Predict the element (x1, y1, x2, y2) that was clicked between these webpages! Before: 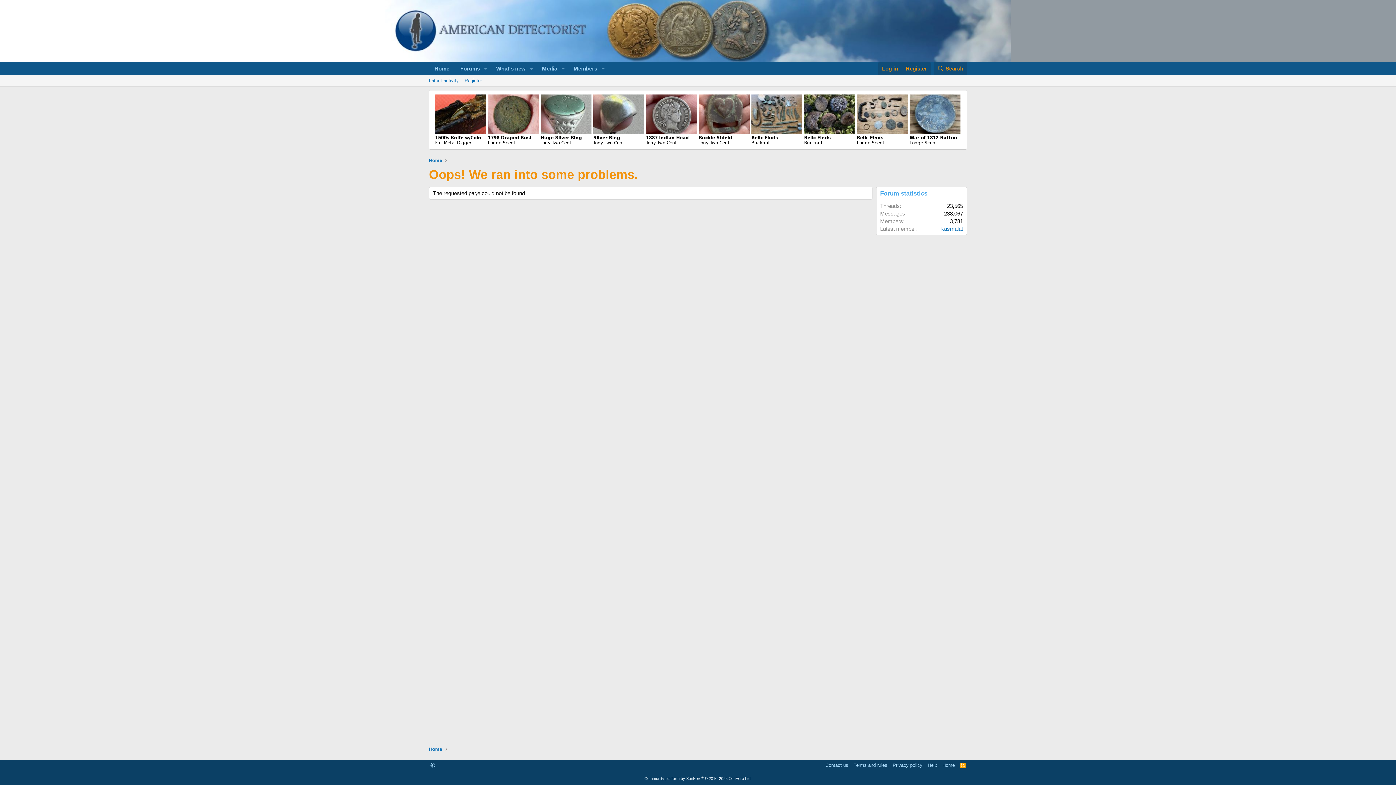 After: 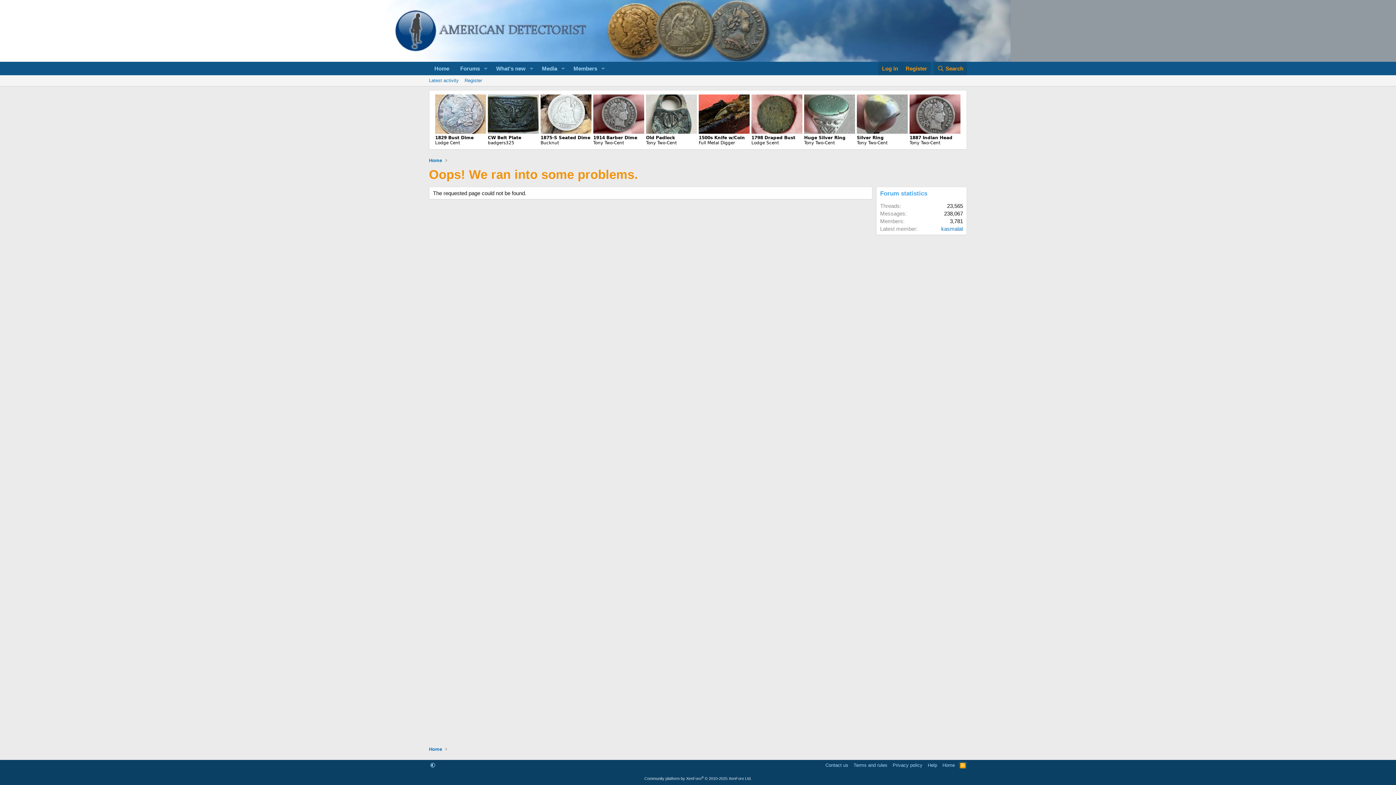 Action: bbox: (958, 762, 967, 769) label: RSS